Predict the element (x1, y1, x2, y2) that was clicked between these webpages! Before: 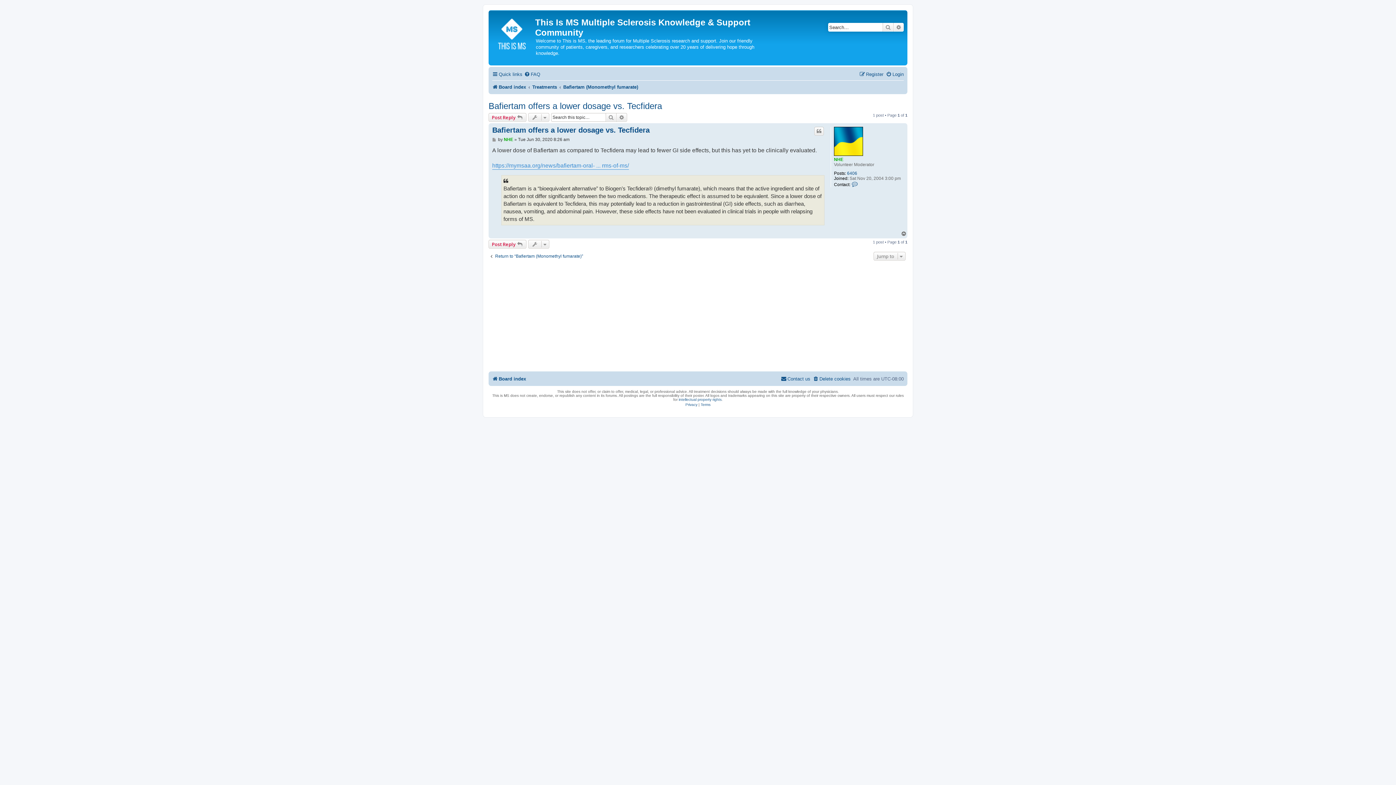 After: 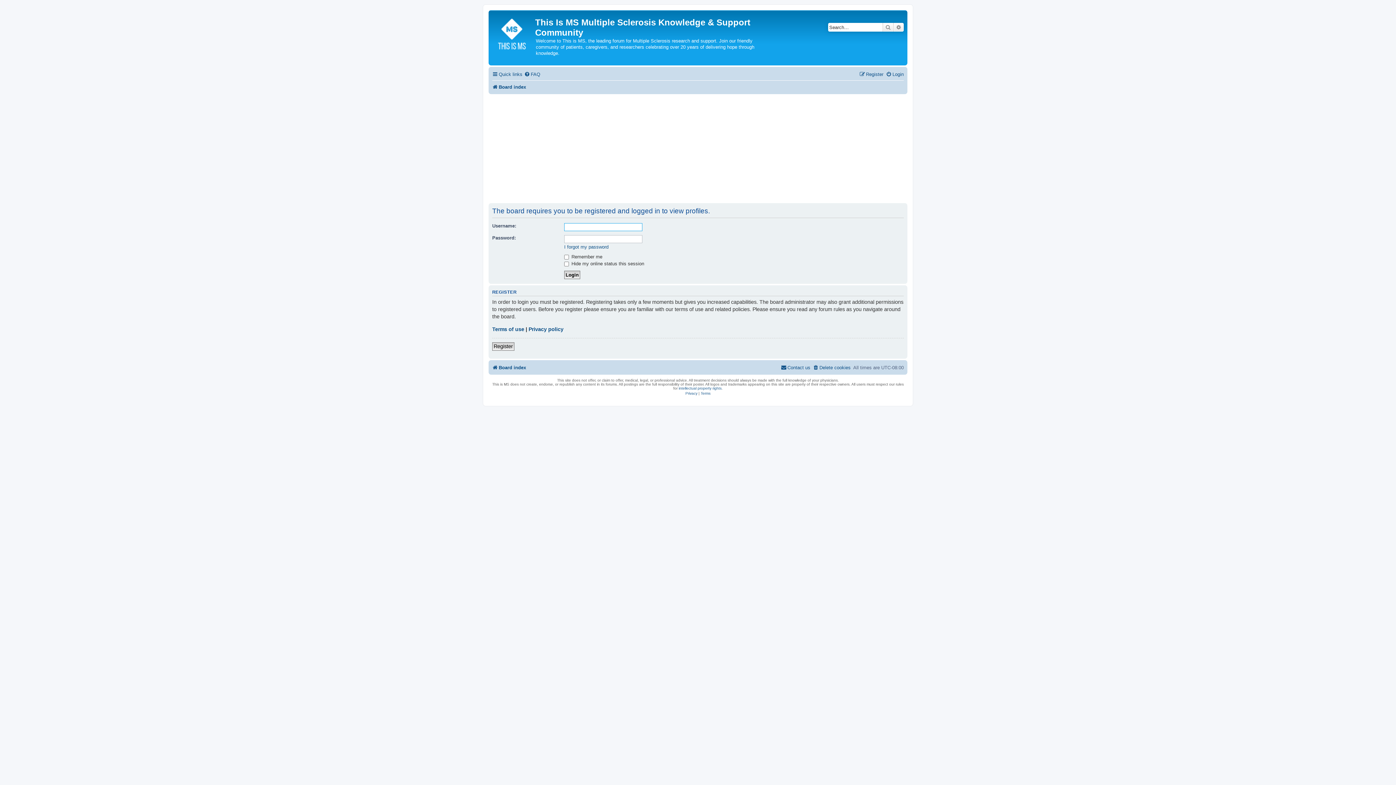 Action: bbox: (834, 157, 843, 162) label: NHE